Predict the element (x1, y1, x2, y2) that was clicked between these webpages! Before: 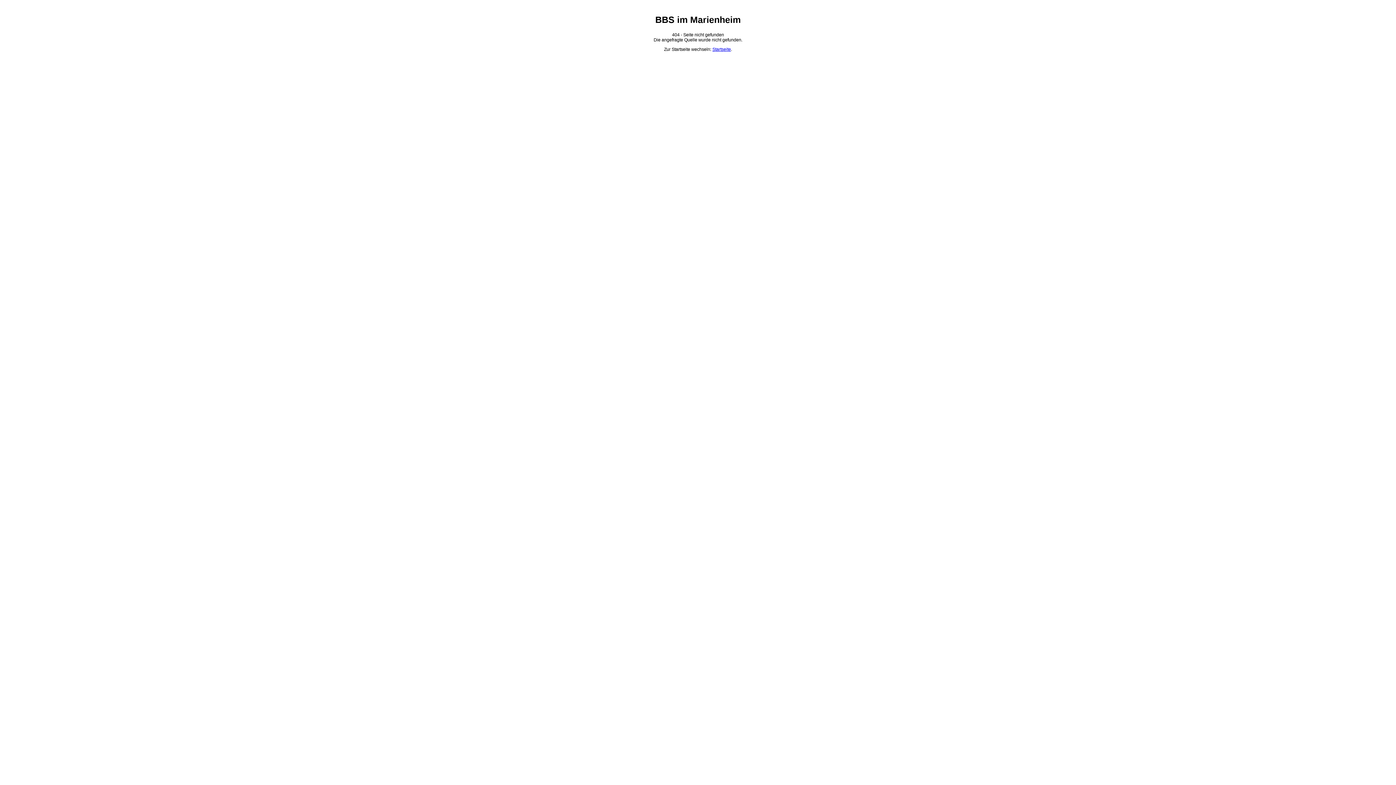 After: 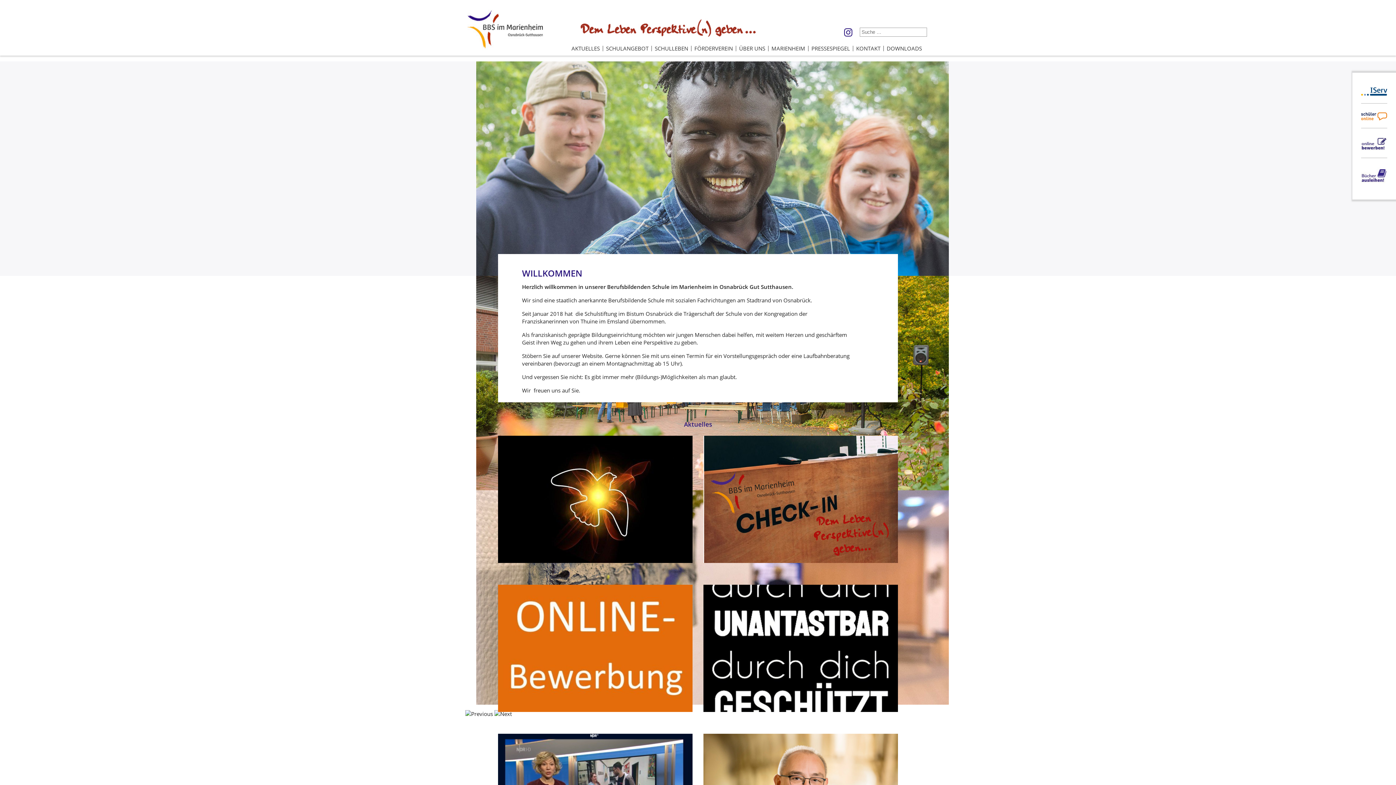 Action: bbox: (712, 47, 731, 52) label: Startseite